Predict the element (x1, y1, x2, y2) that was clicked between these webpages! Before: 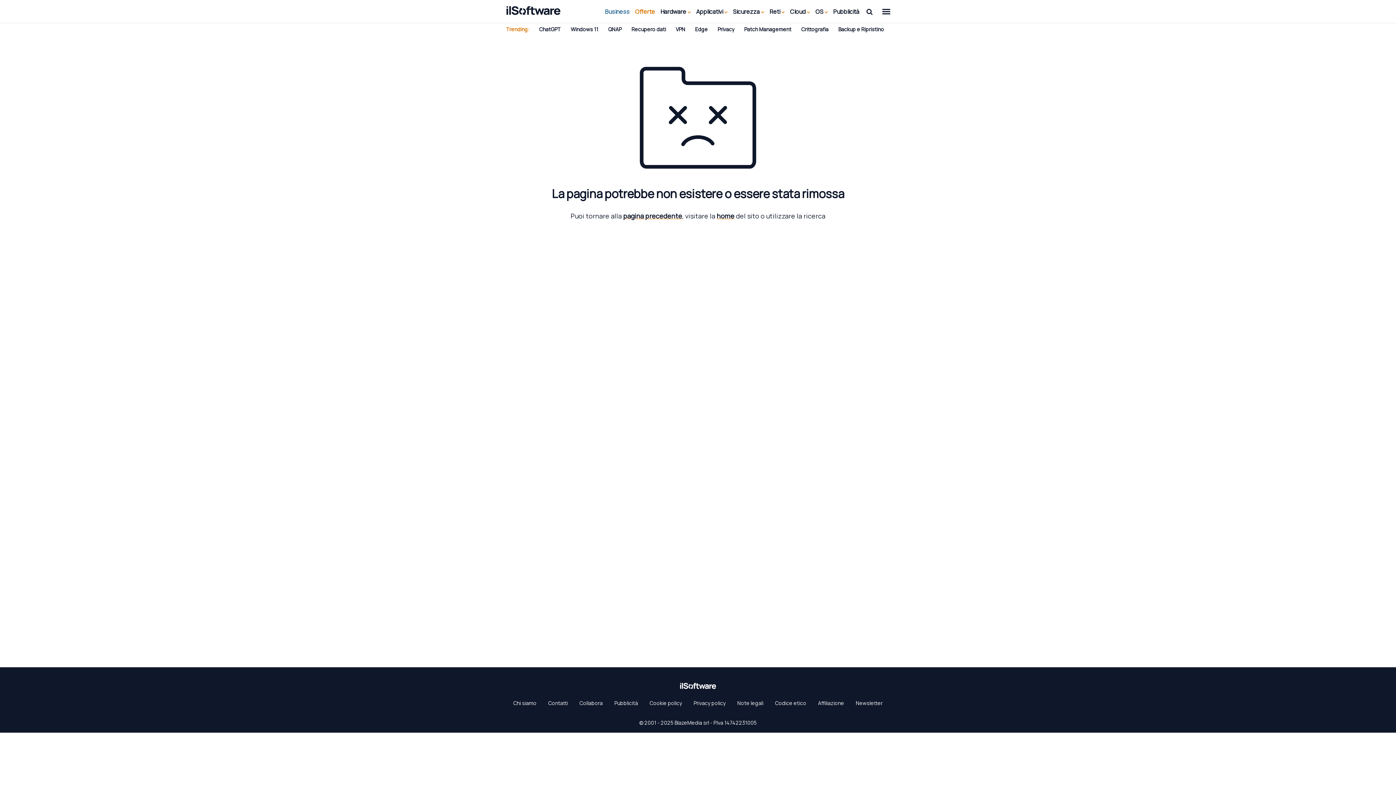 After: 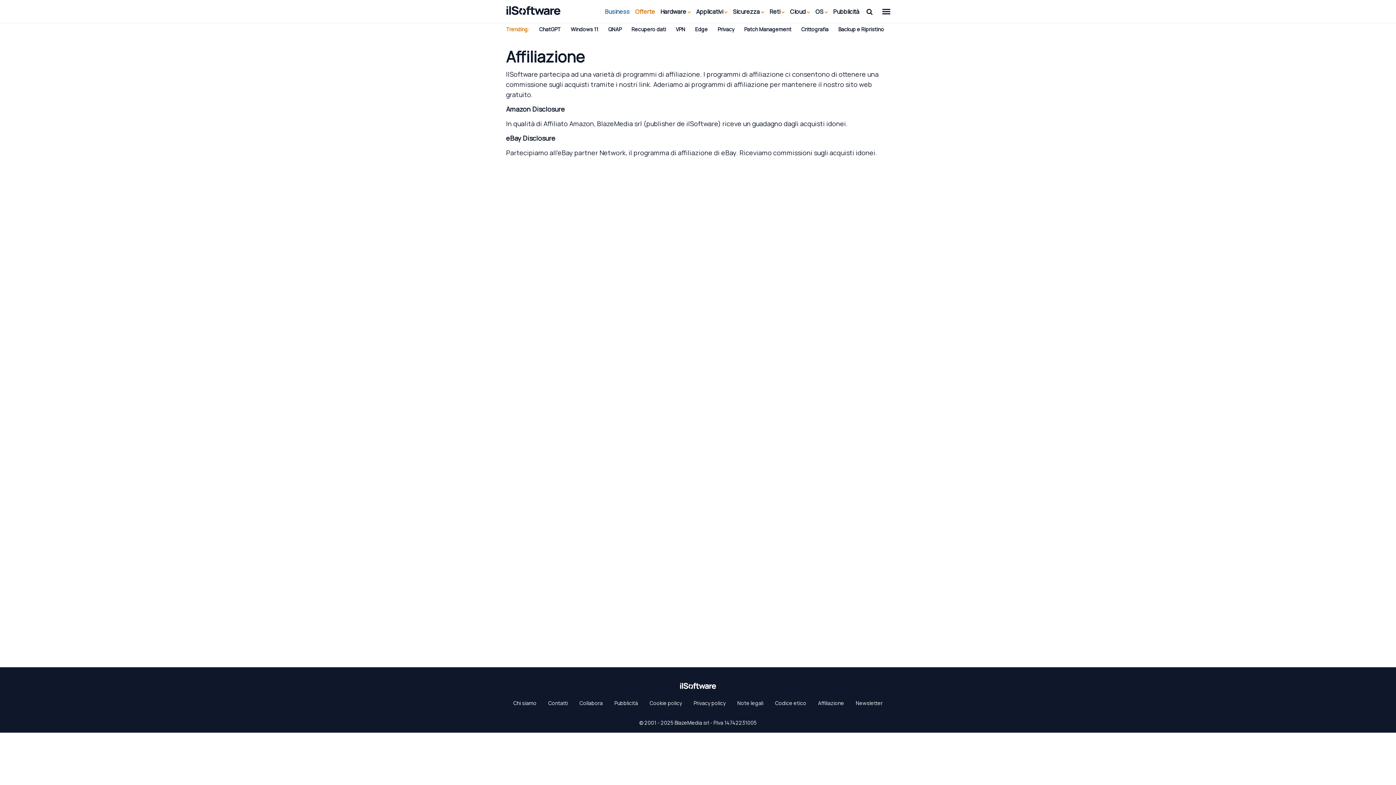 Action: bbox: (818, 698, 844, 709) label: Affiliazione